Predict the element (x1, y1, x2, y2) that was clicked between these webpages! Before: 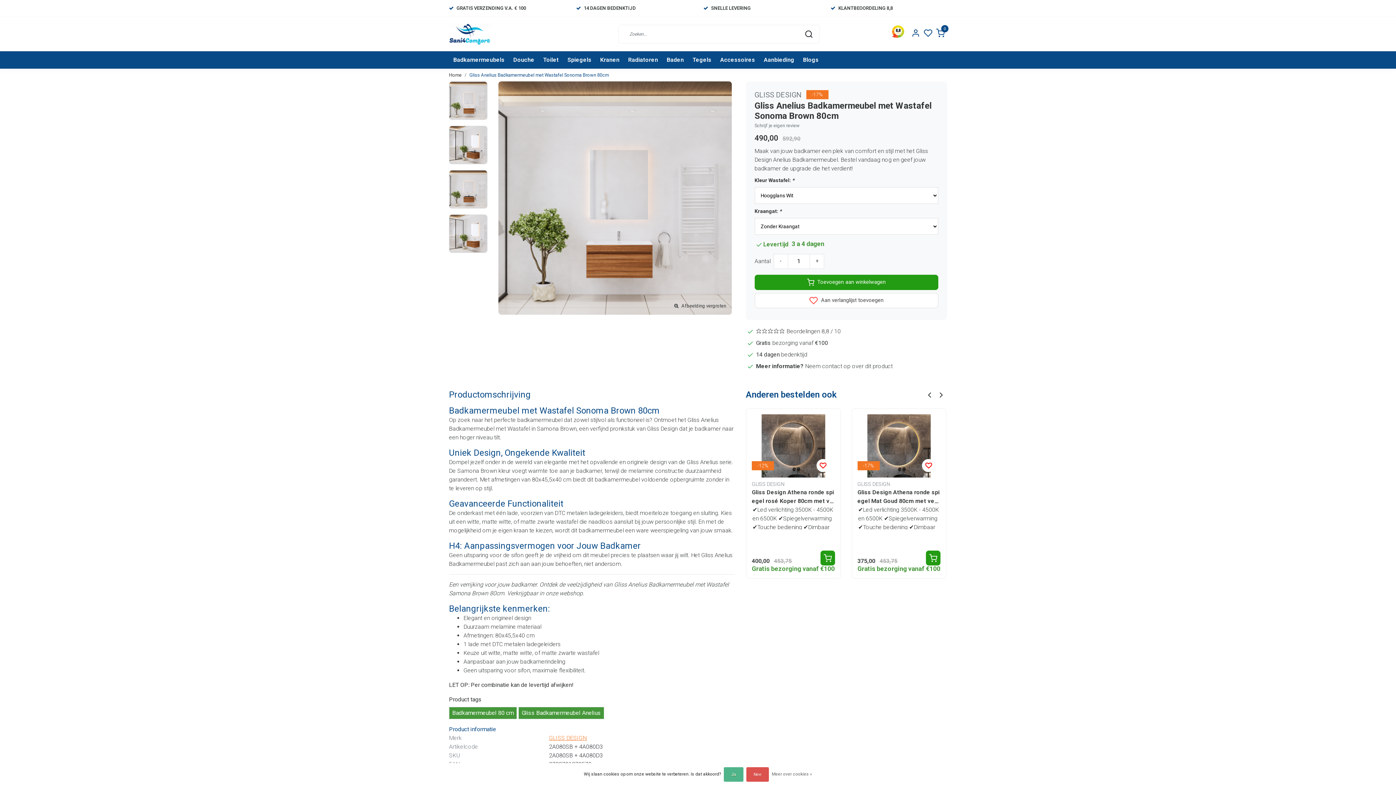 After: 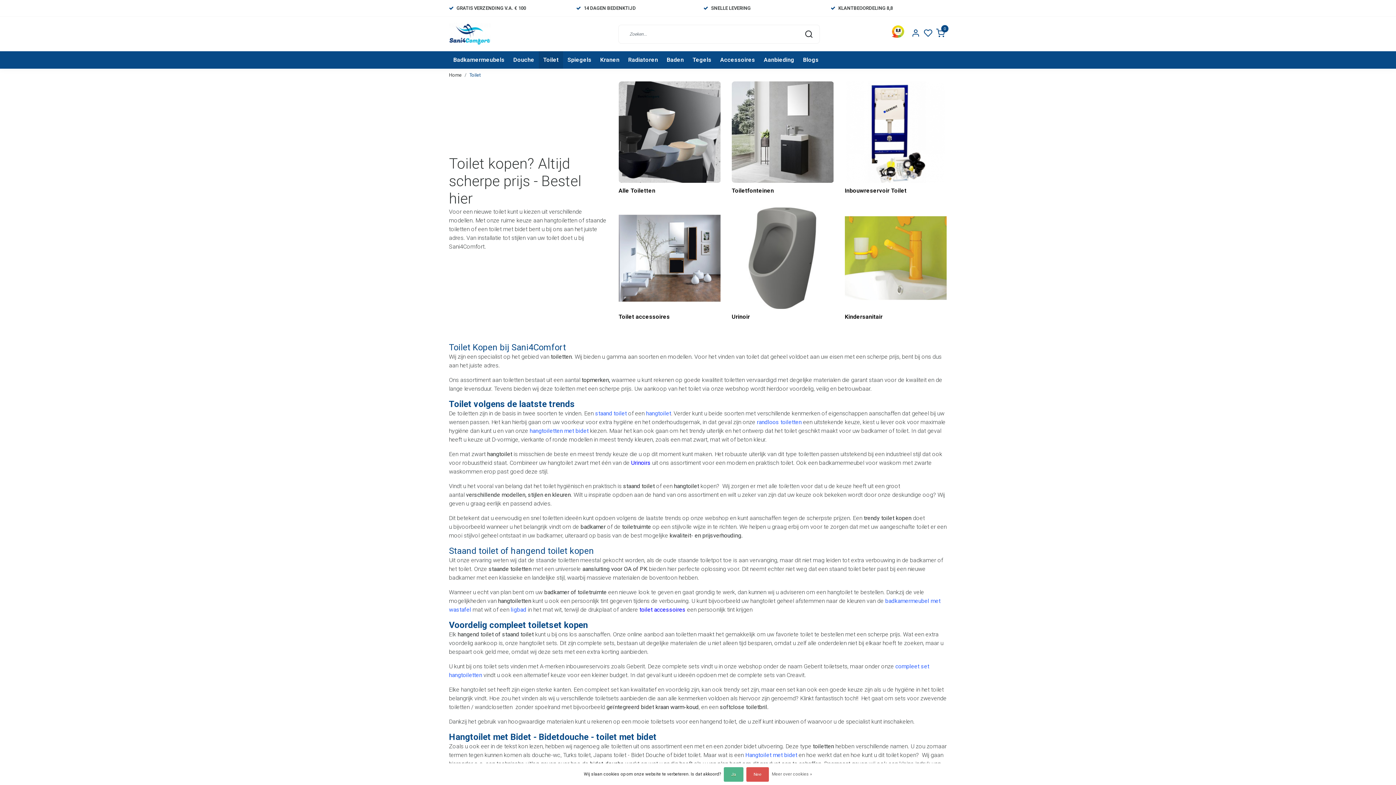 Action: label: Toilet bbox: (538, 51, 563, 68)